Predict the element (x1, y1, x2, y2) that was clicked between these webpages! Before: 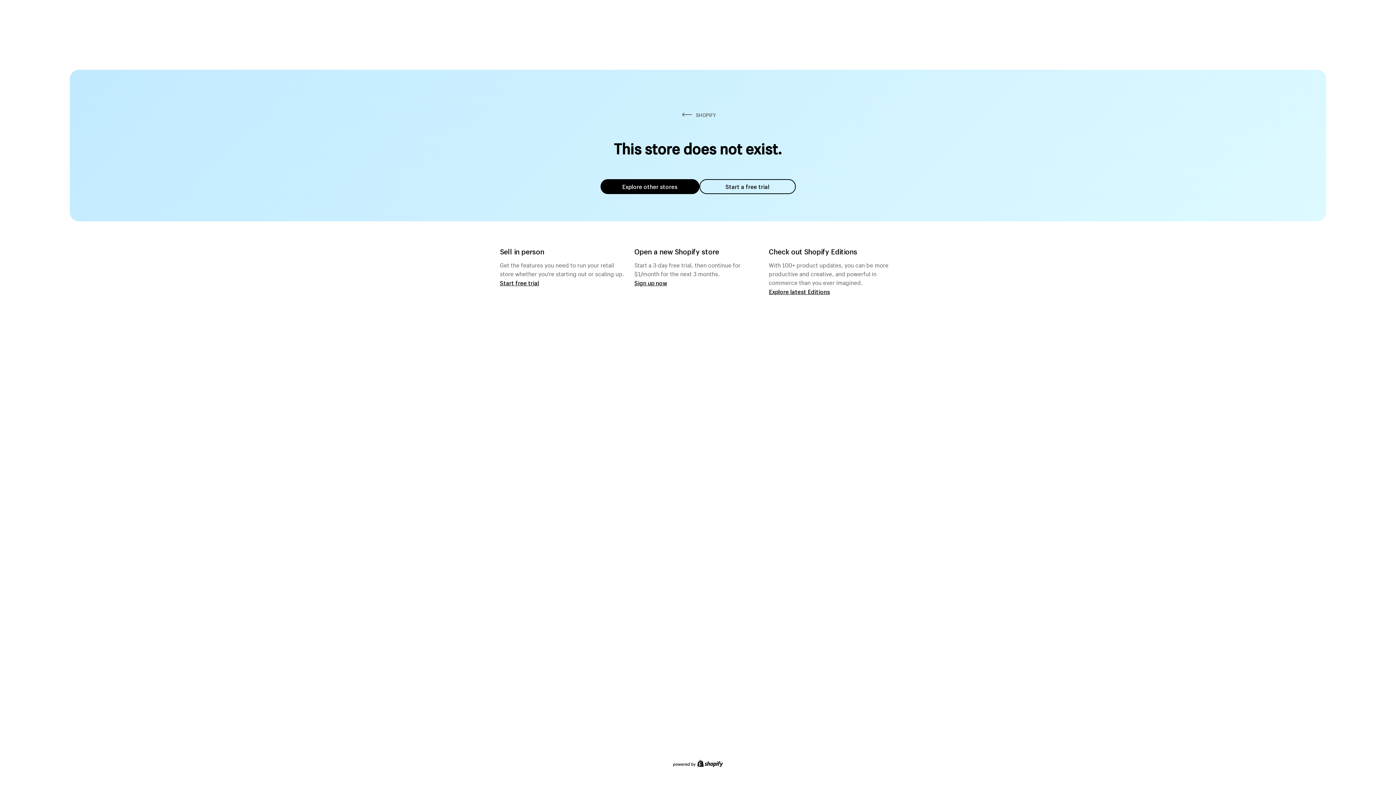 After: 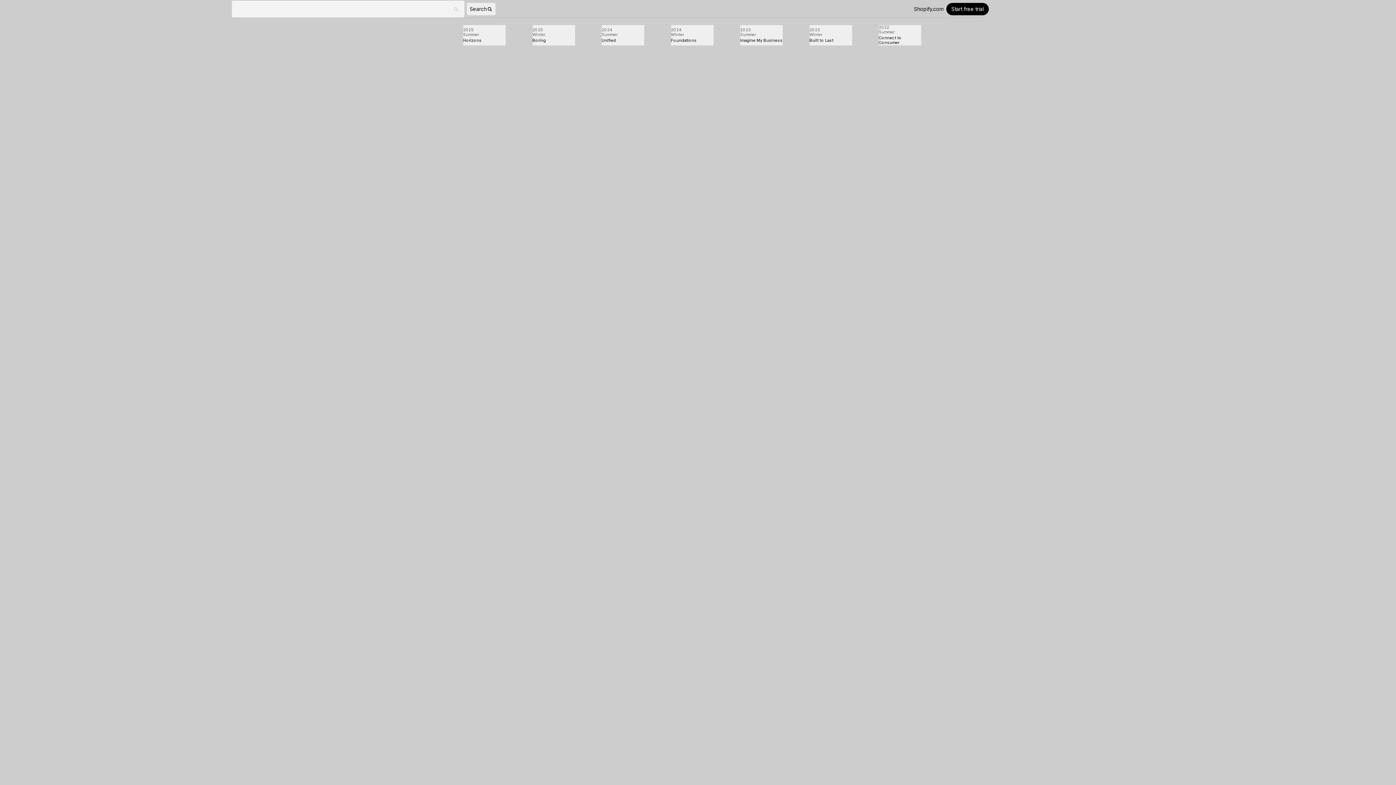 Action: bbox: (769, 287, 830, 295) label: Explore latest Editions